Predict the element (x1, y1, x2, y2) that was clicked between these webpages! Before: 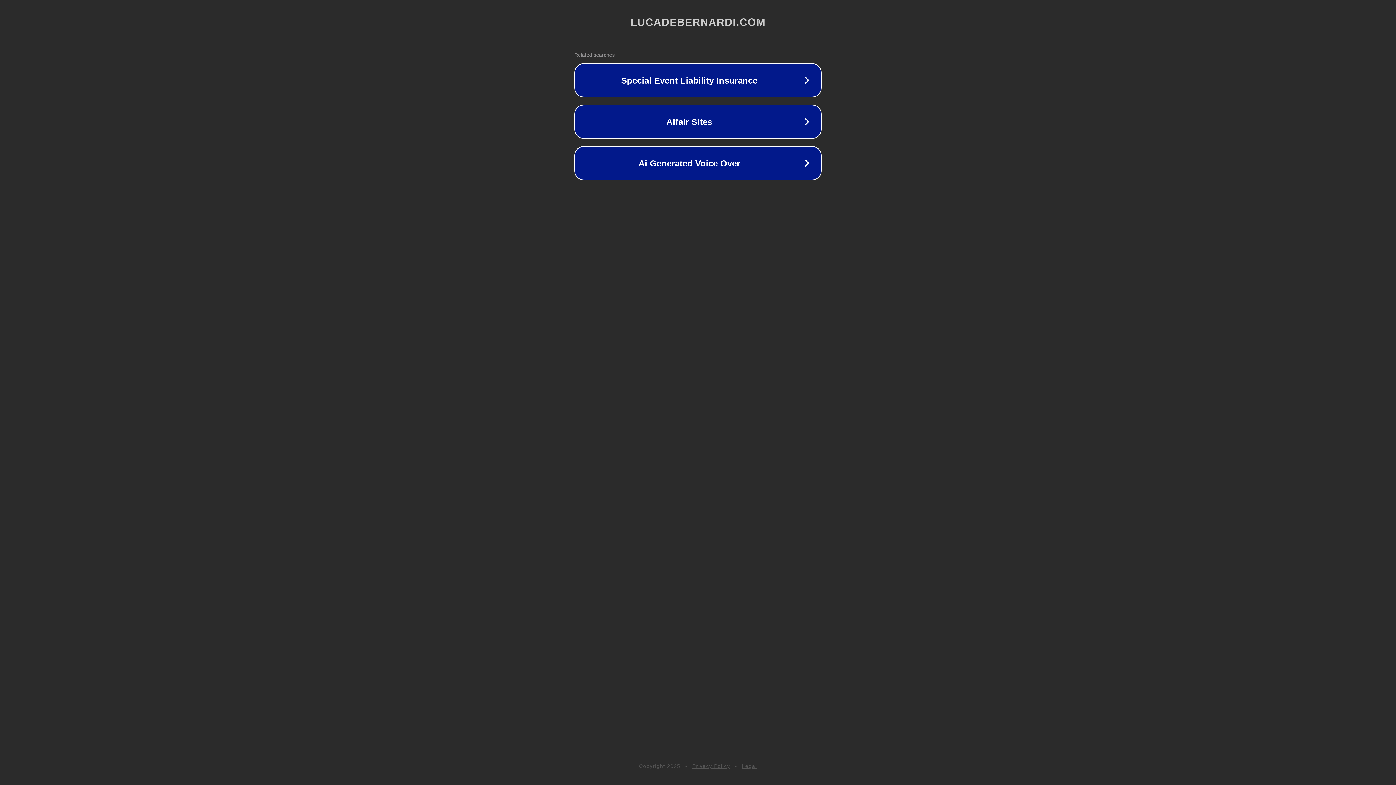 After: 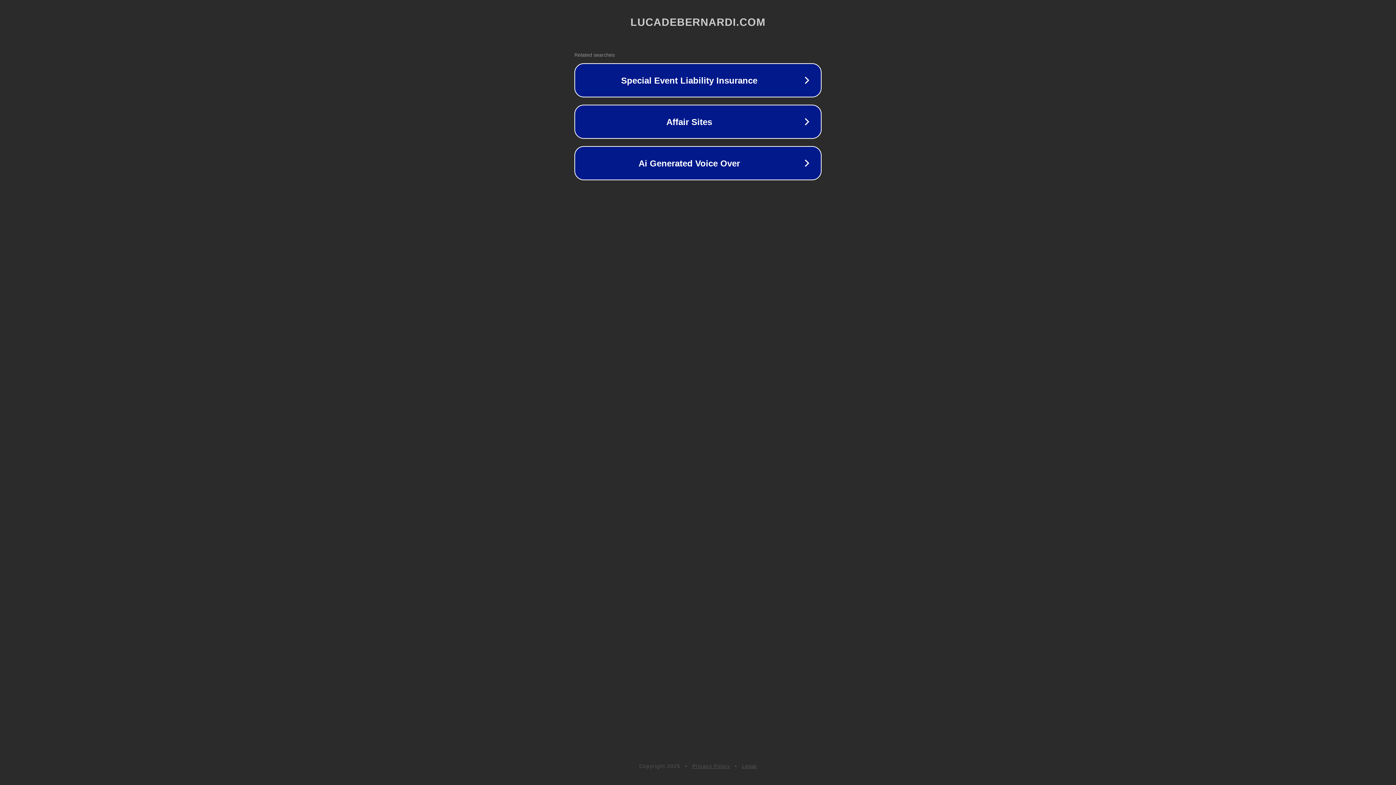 Action: label: Legal bbox: (742, 763, 757, 769)